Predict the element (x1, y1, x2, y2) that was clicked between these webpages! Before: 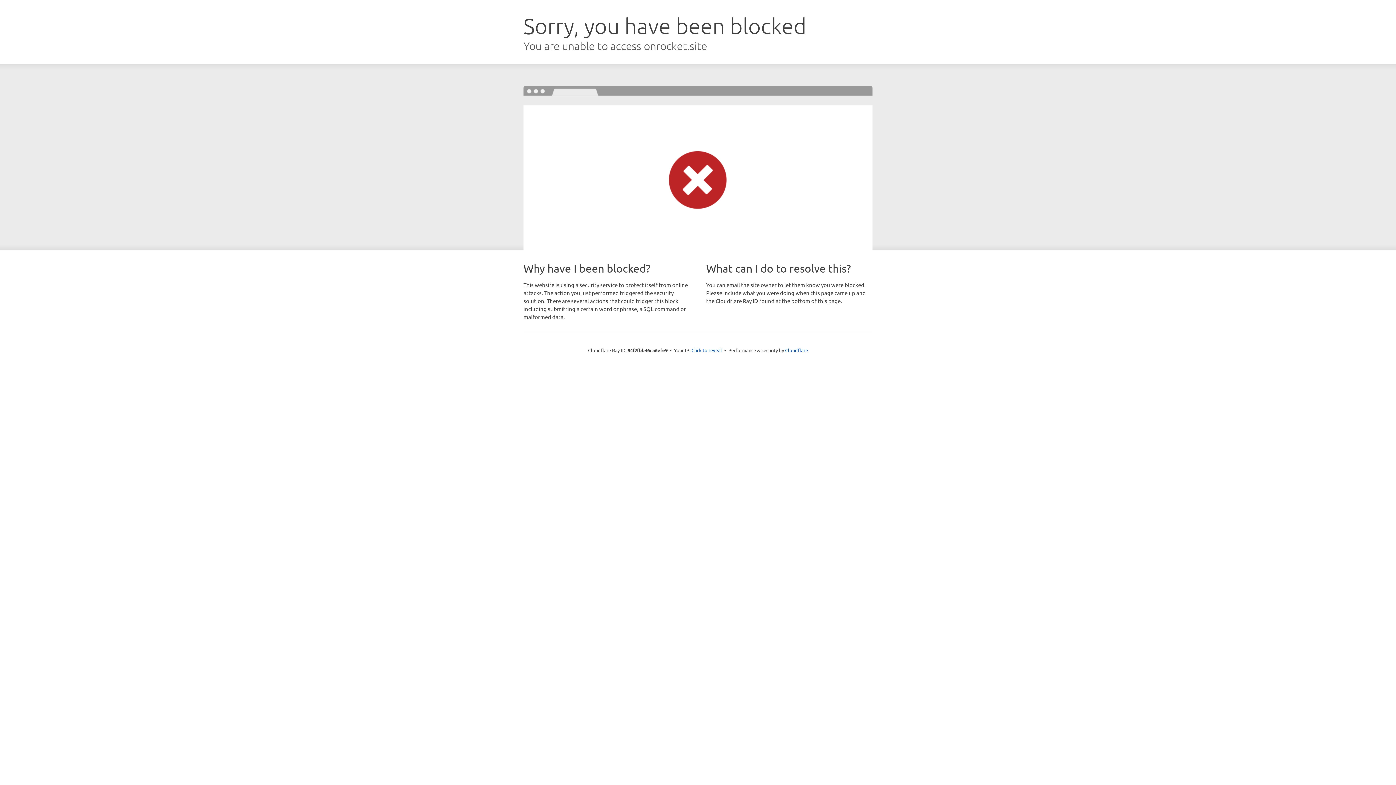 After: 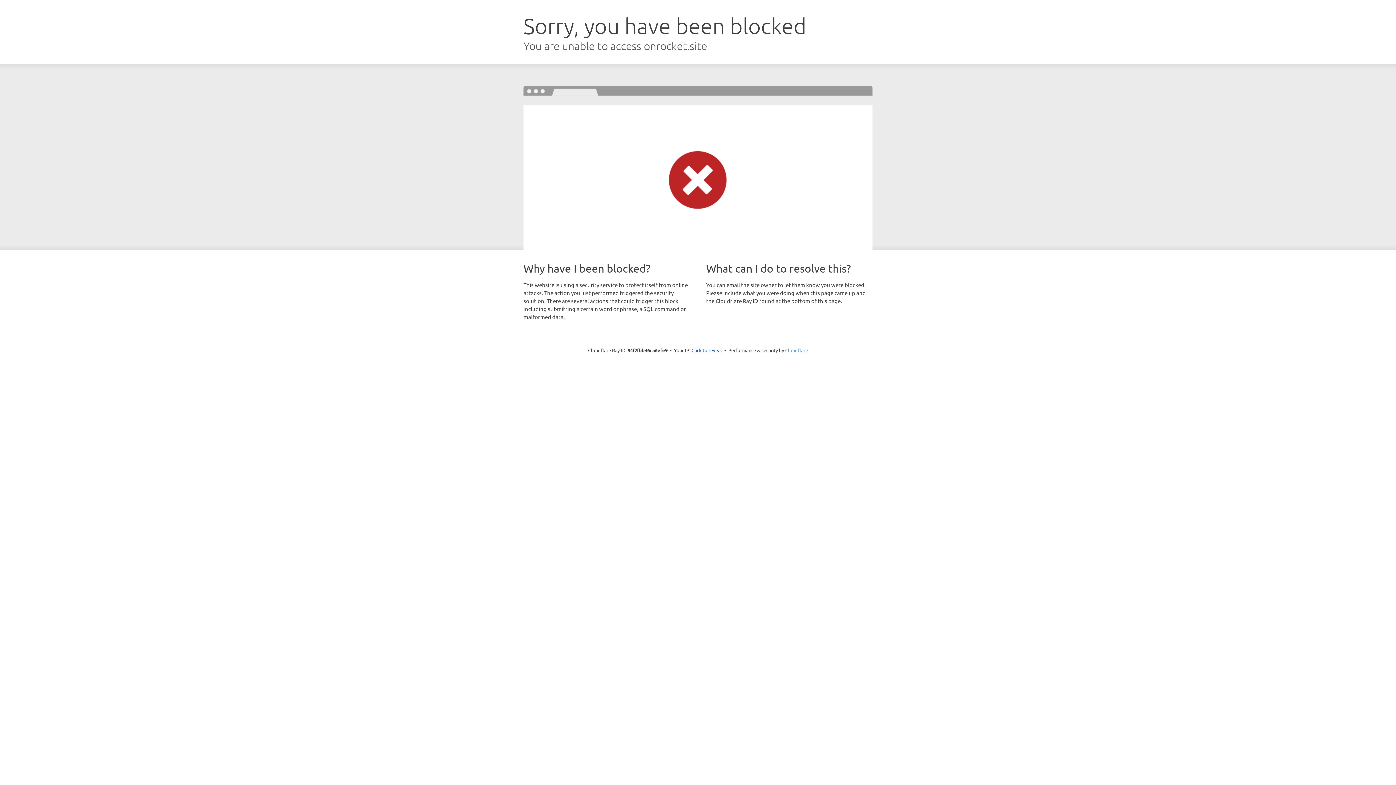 Action: label: Cloudflare bbox: (785, 347, 808, 353)